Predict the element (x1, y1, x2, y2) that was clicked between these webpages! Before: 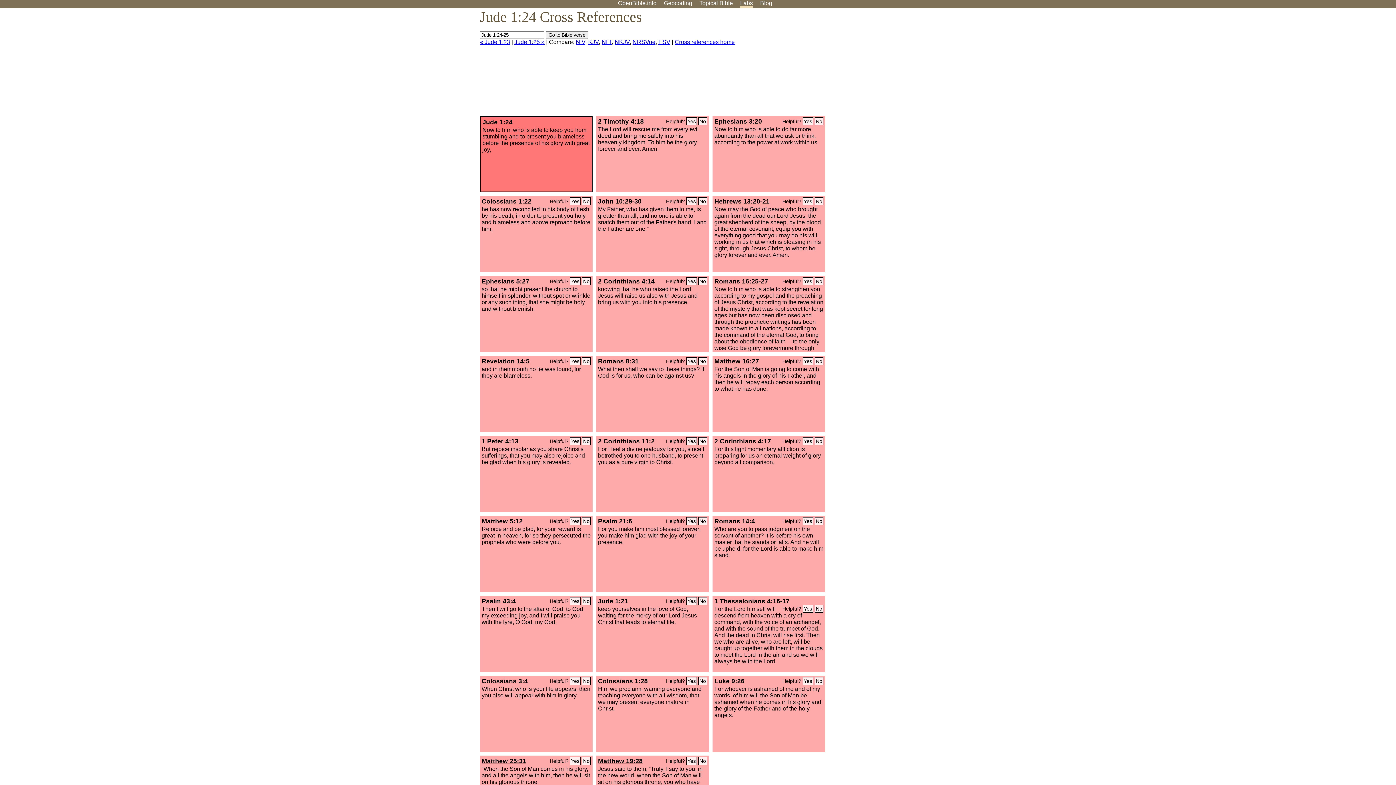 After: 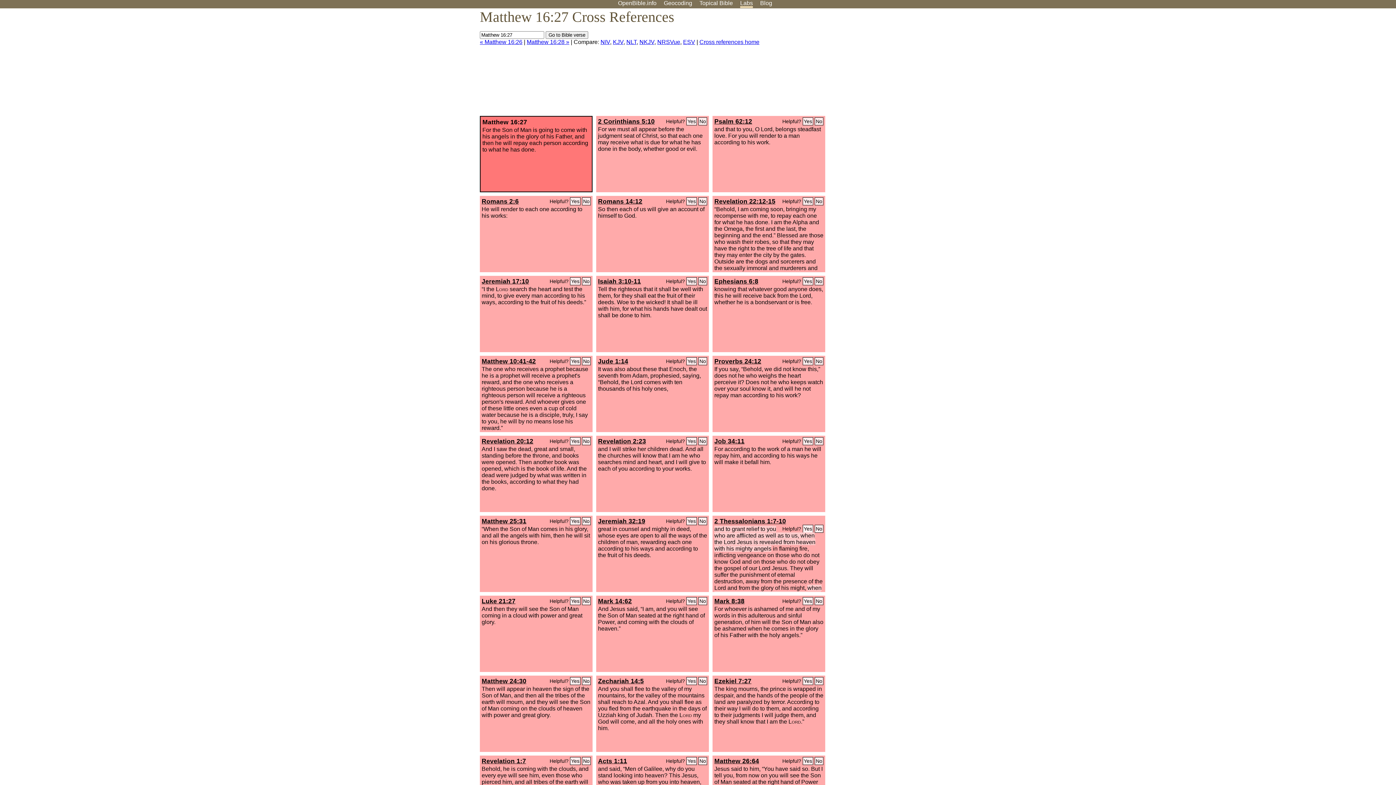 Action: bbox: (714, 357, 759, 365) label: Matthew 16:27